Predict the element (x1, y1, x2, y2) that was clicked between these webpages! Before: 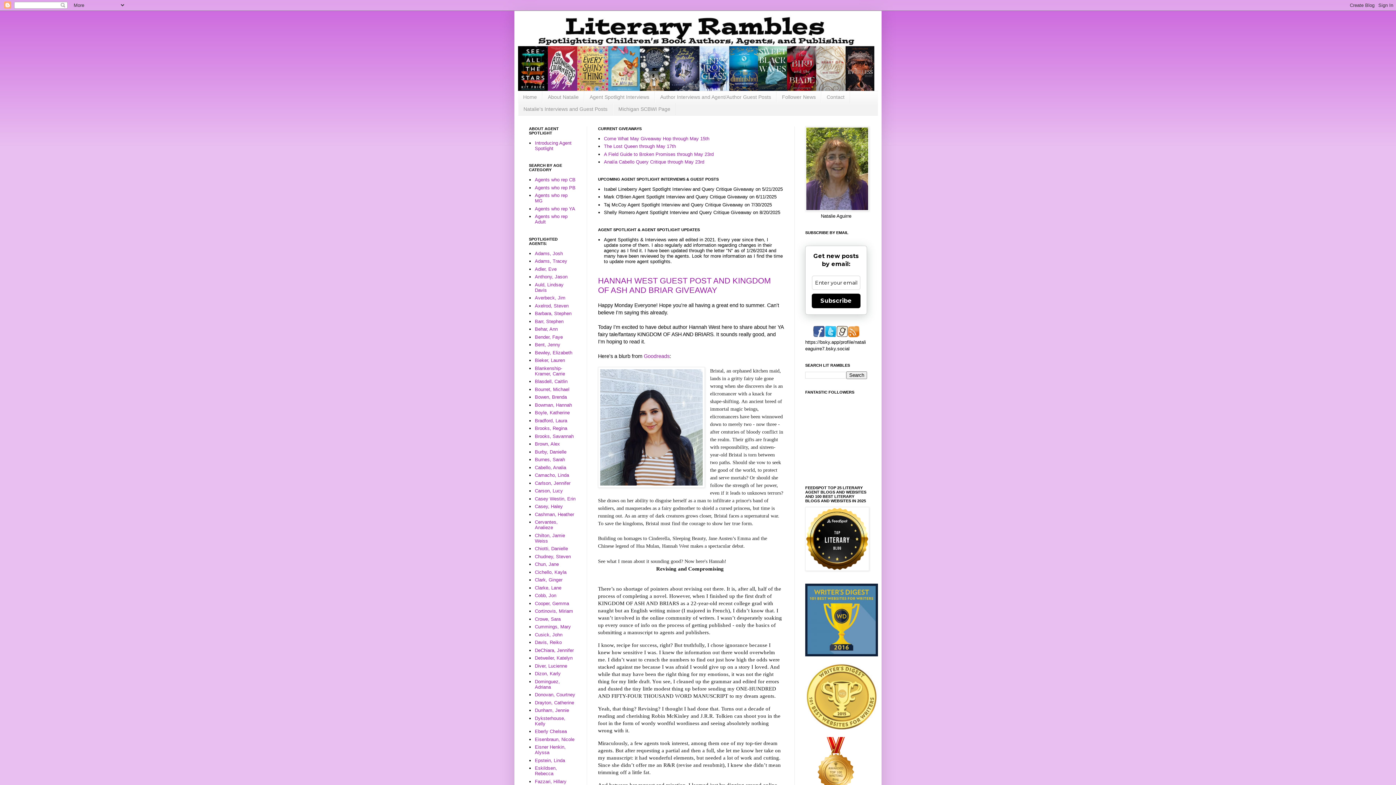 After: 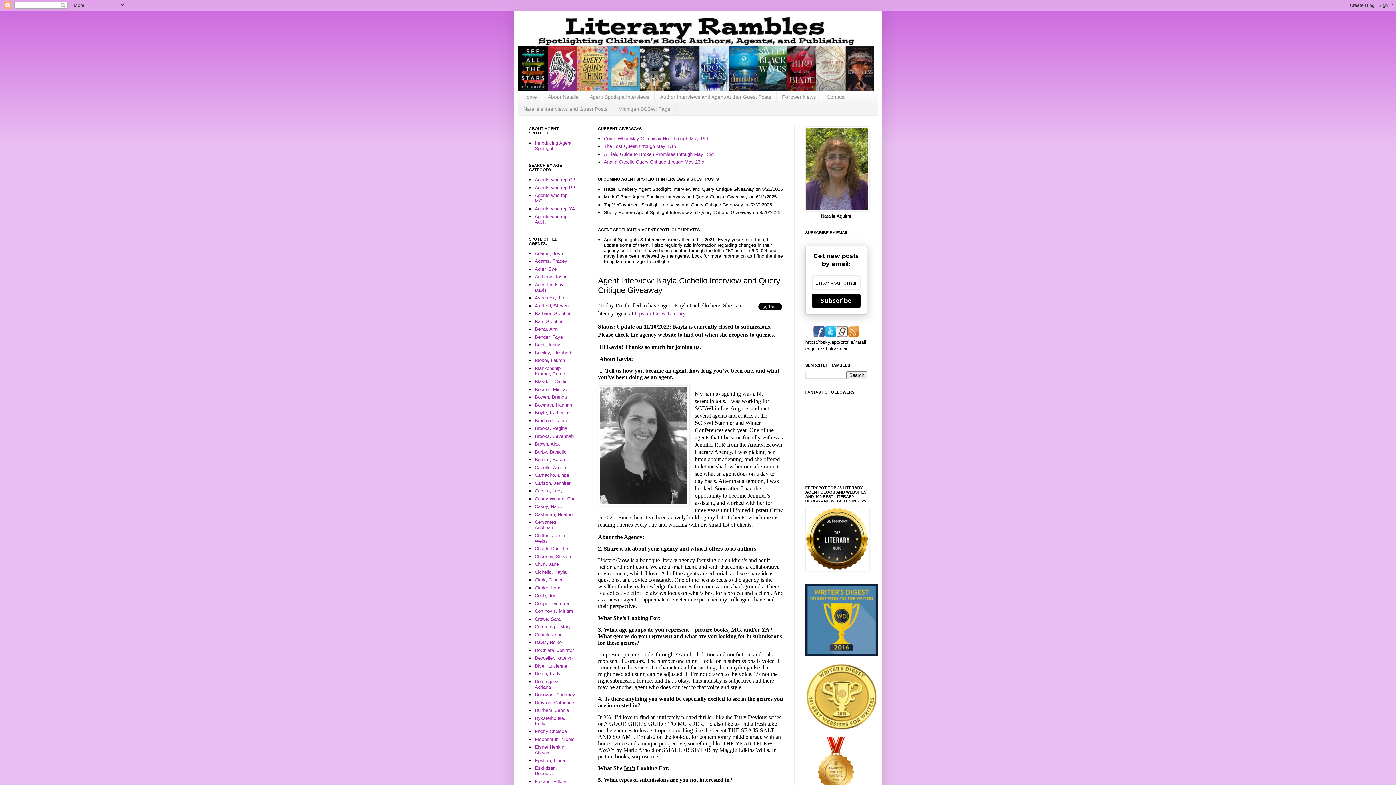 Action: label: Cichello, Kayla bbox: (535, 569, 566, 575)